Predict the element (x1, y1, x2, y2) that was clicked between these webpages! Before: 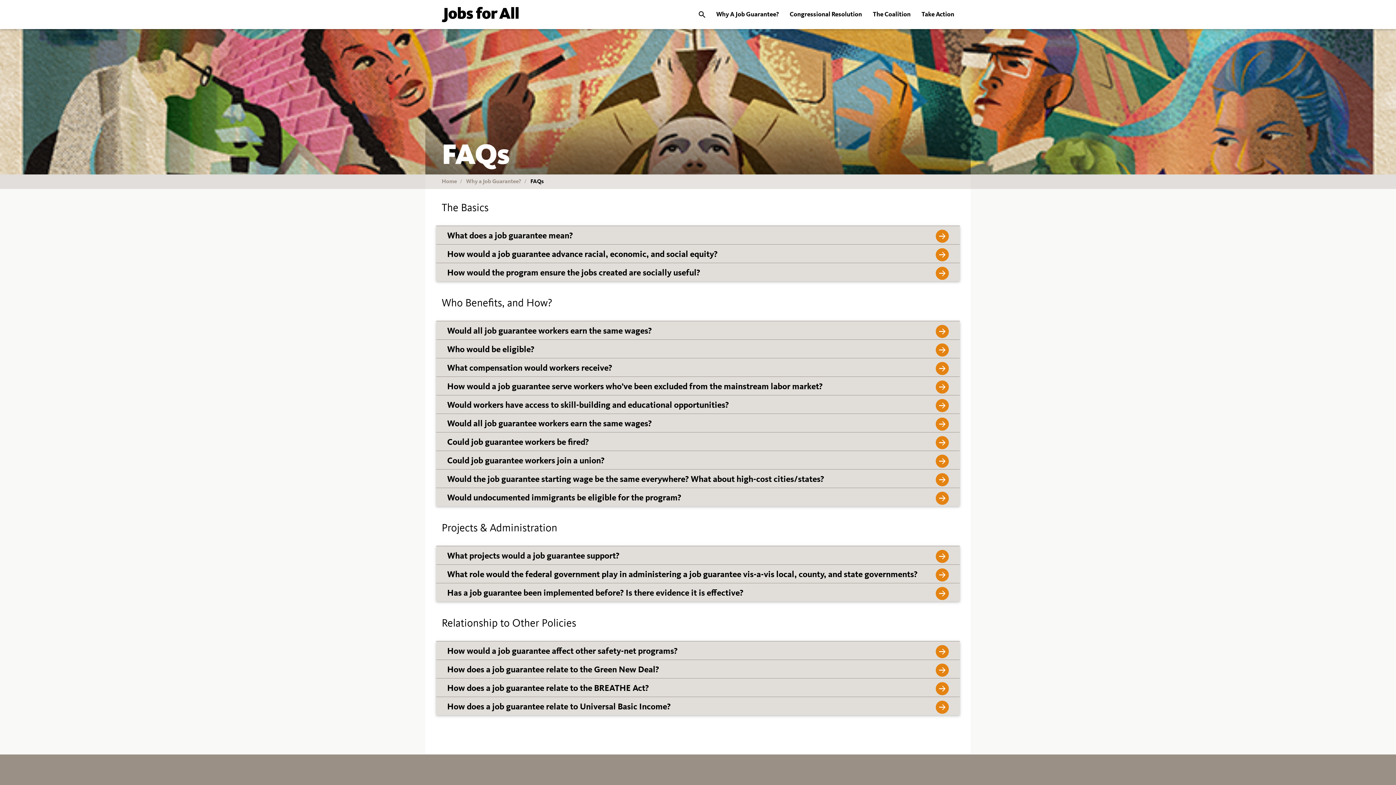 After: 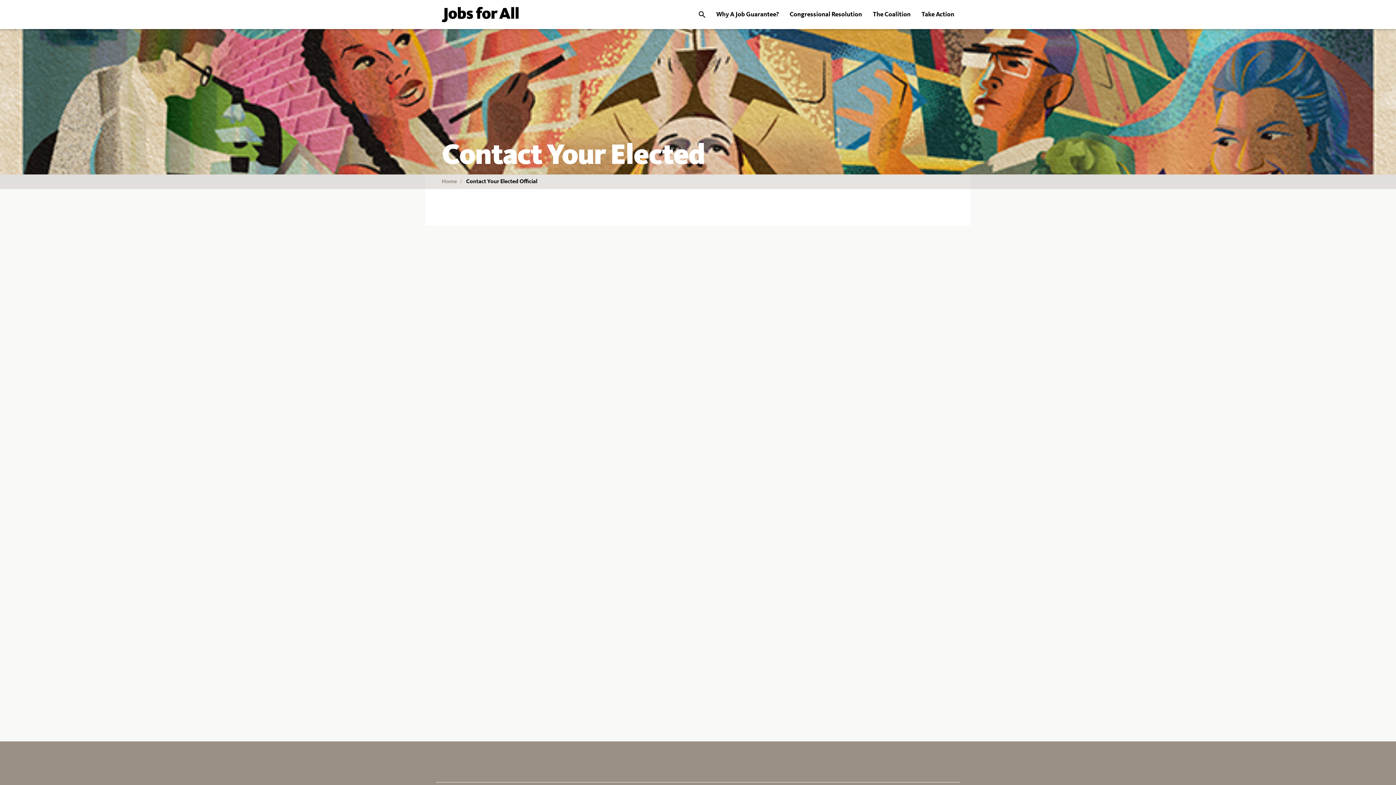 Action: bbox: (916, 0, 959, 29) label: Take Action